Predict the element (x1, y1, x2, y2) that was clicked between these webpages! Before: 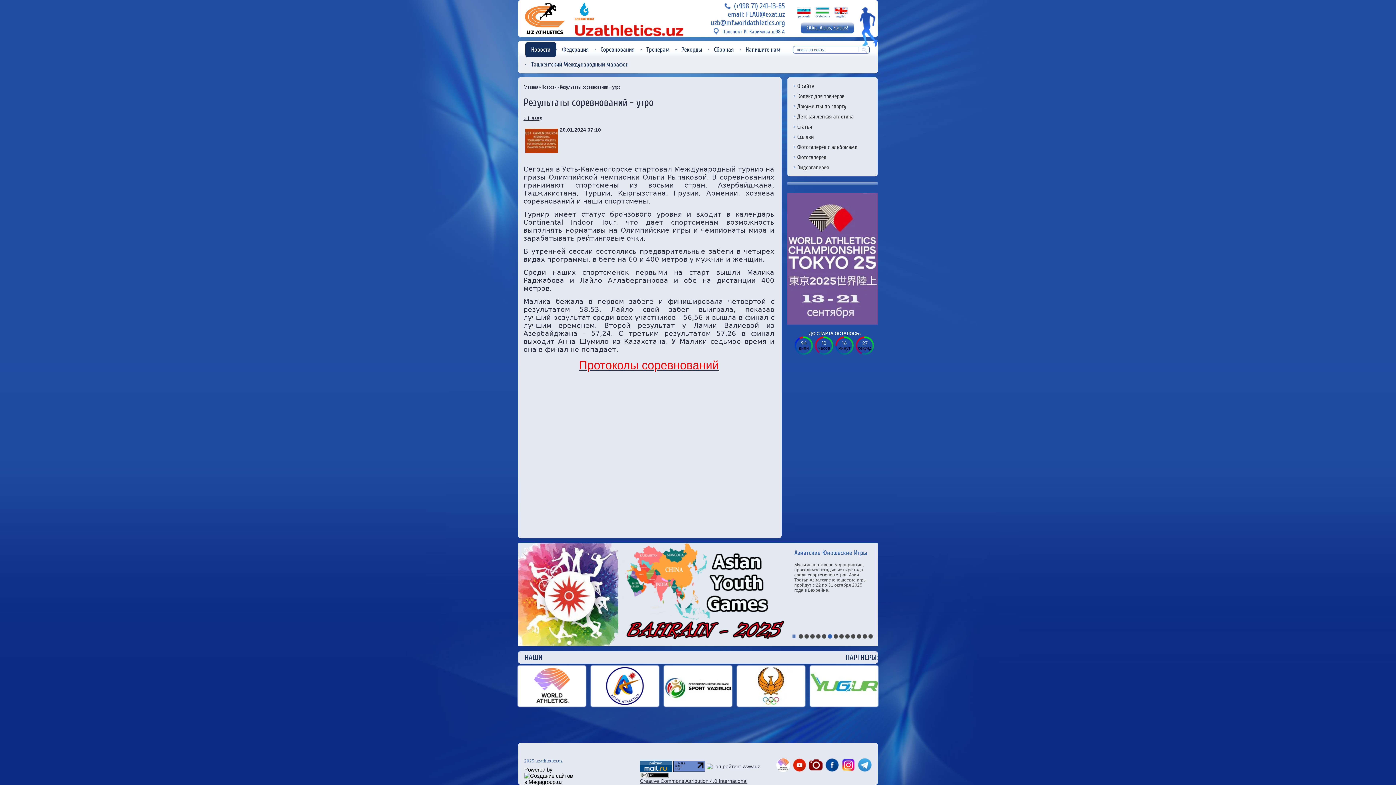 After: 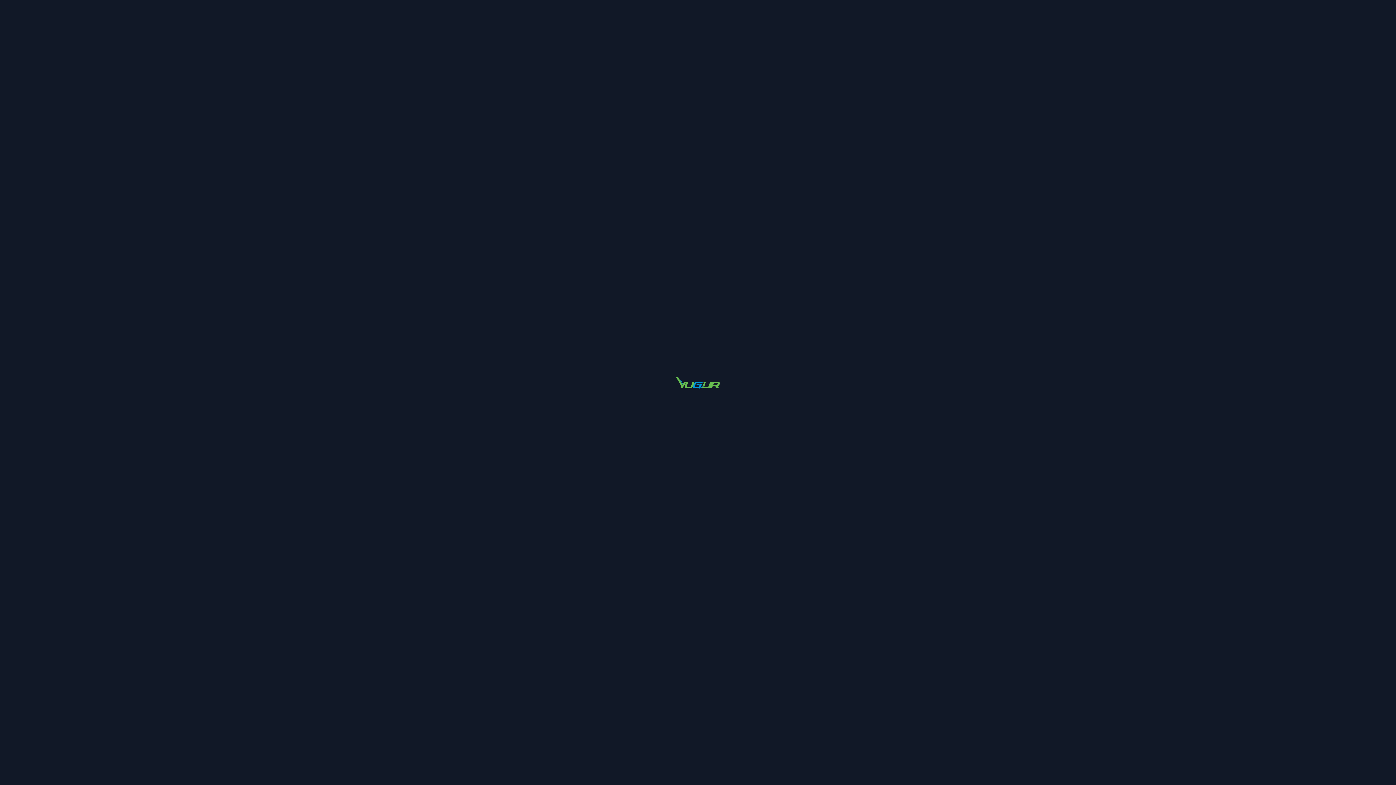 Action: bbox: (810, 667, 878, 705)